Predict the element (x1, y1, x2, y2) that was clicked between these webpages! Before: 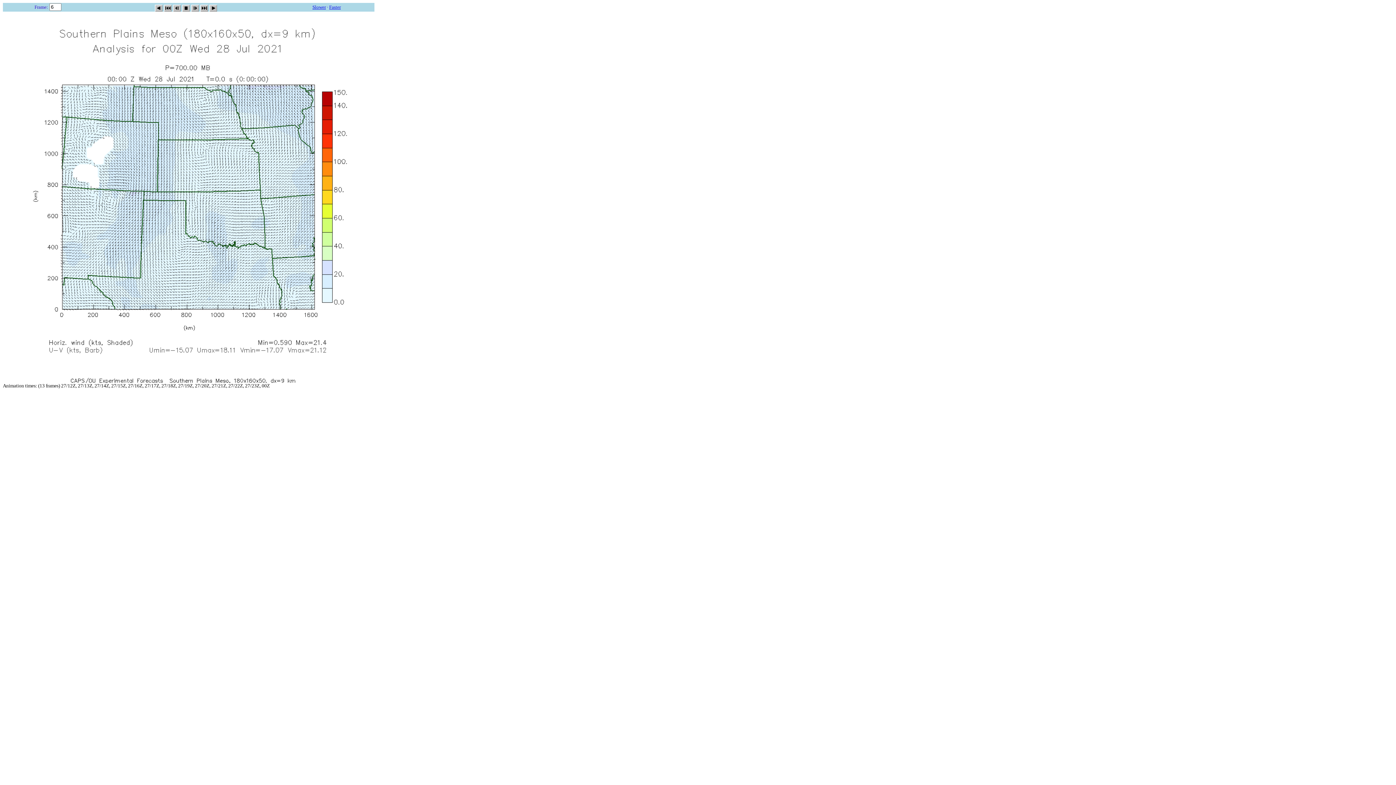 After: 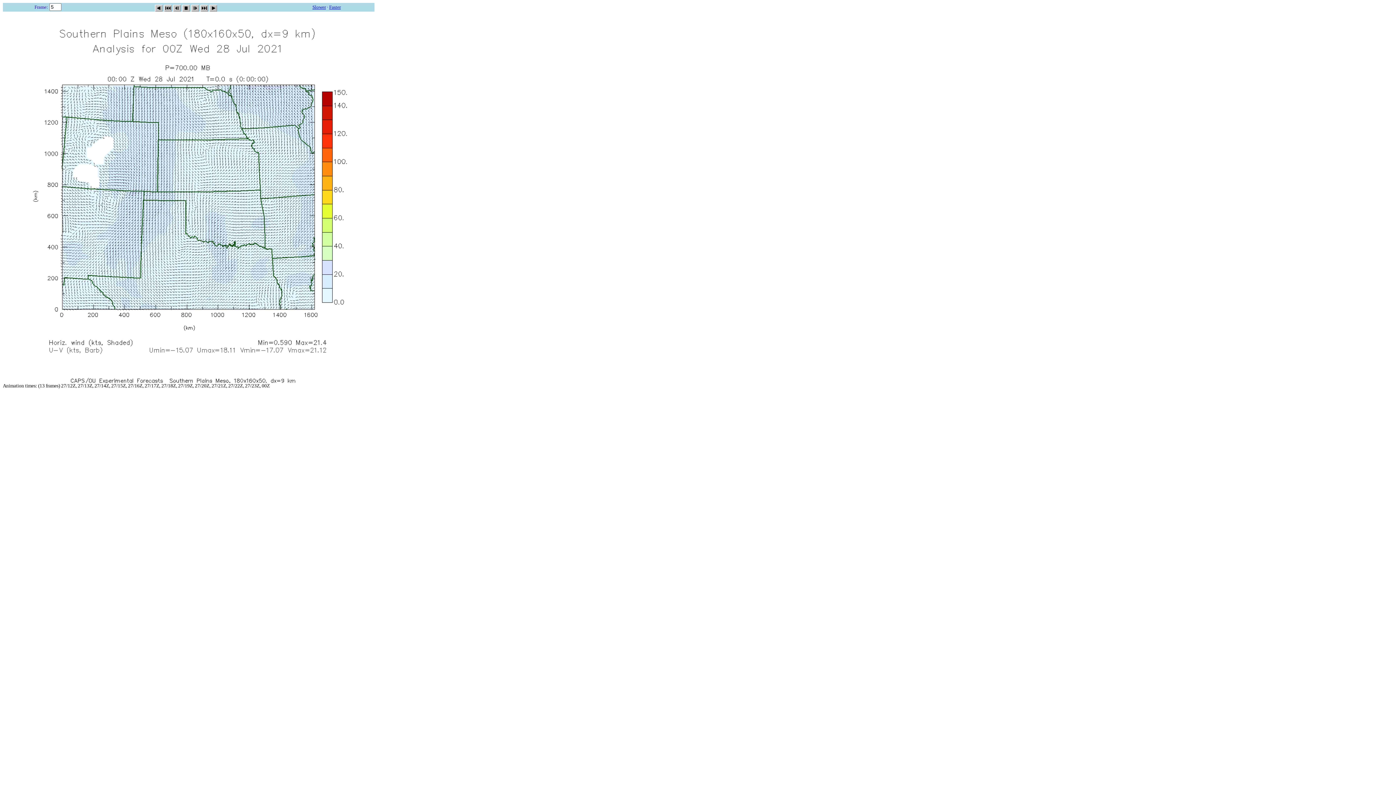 Action: bbox: (154, 2, 162, 9)